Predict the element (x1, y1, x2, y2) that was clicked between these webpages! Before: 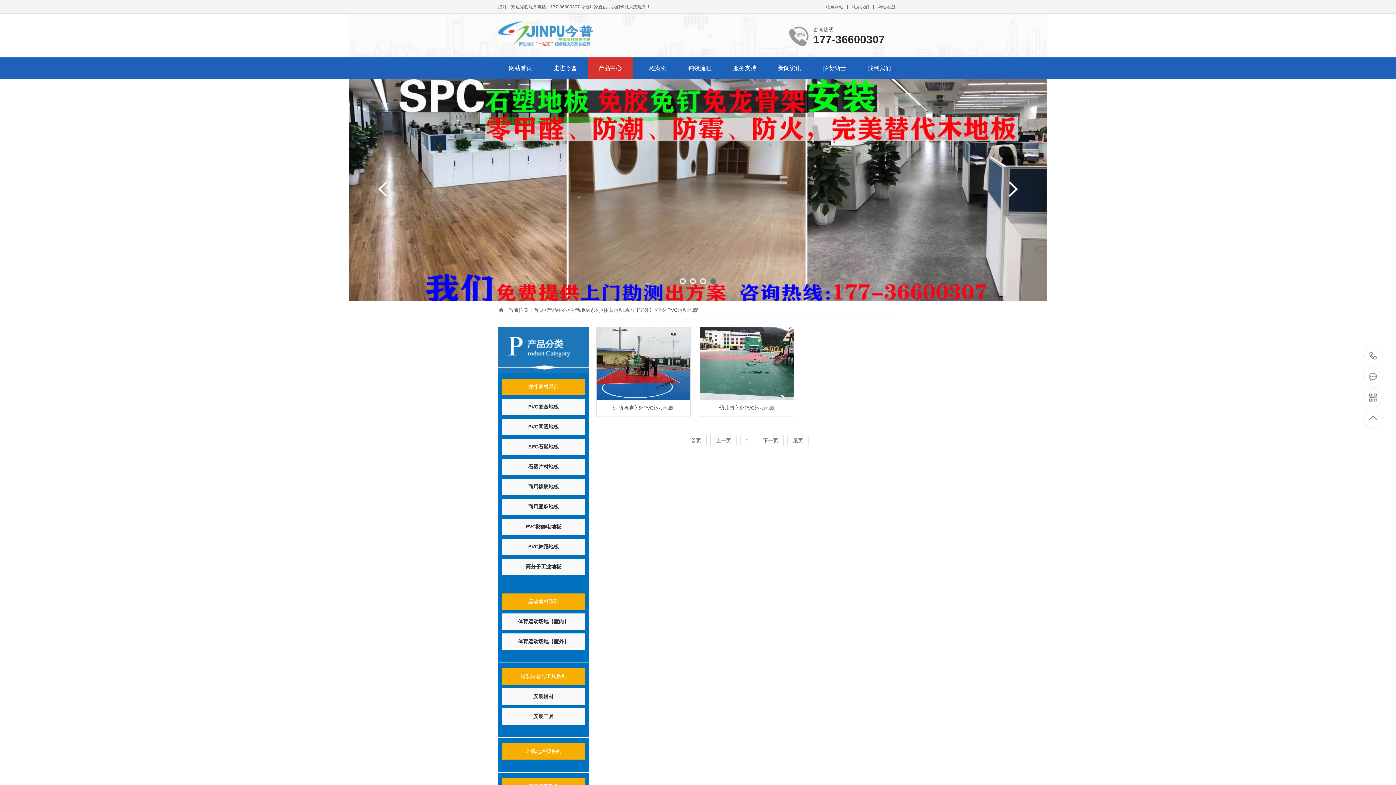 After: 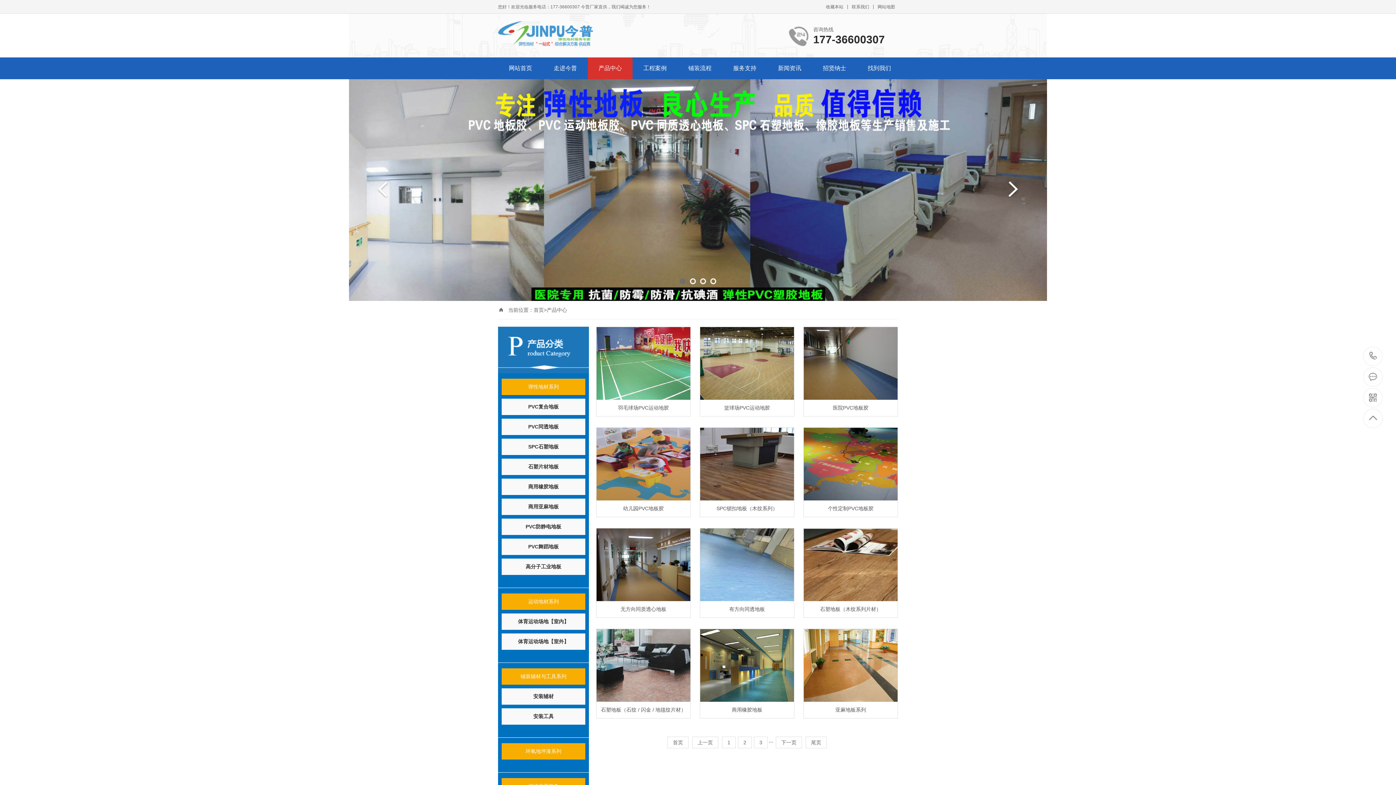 Action: label: 产品中心 bbox: (546, 307, 567, 313)